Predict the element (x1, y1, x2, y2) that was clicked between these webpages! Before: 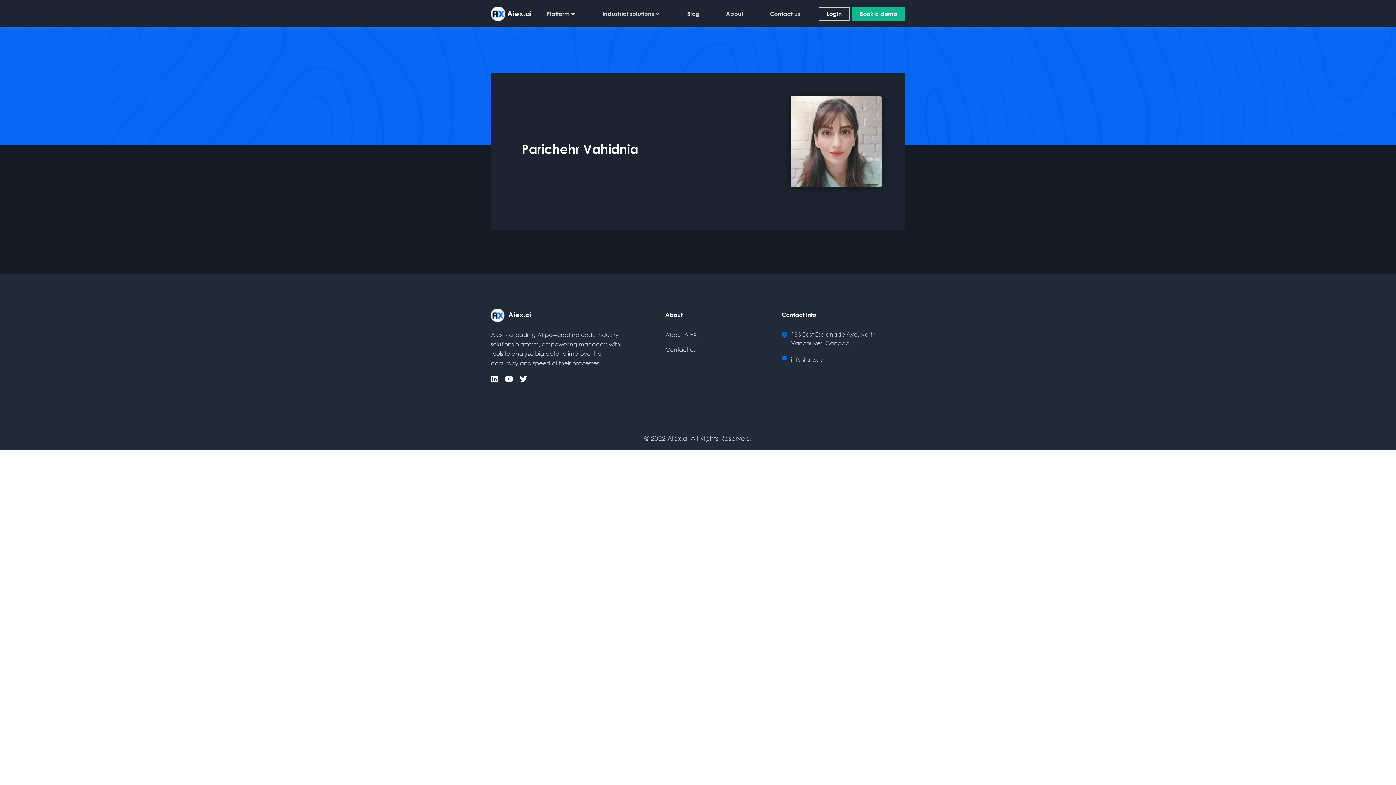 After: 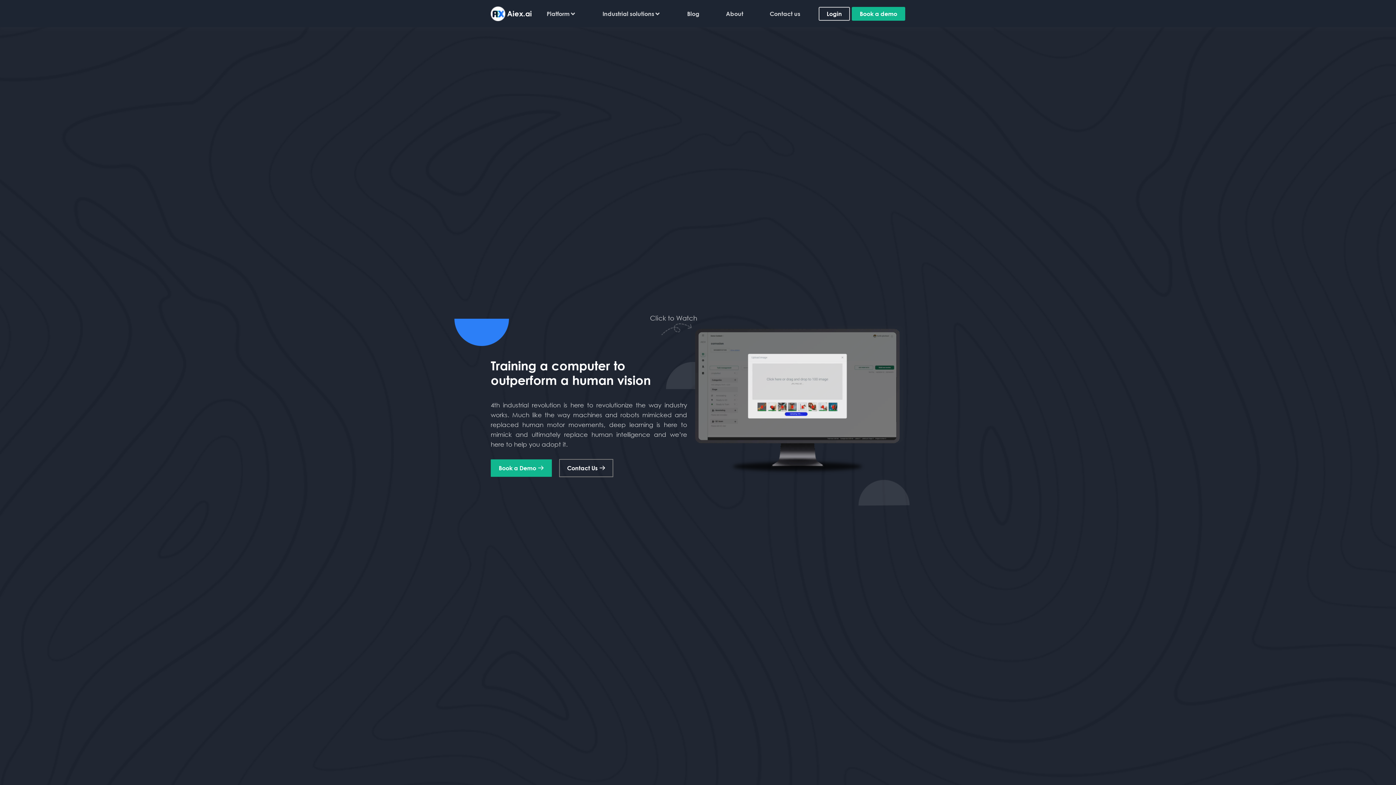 Action: bbox: (507, 9, 532, 17) label: Aiex.ai